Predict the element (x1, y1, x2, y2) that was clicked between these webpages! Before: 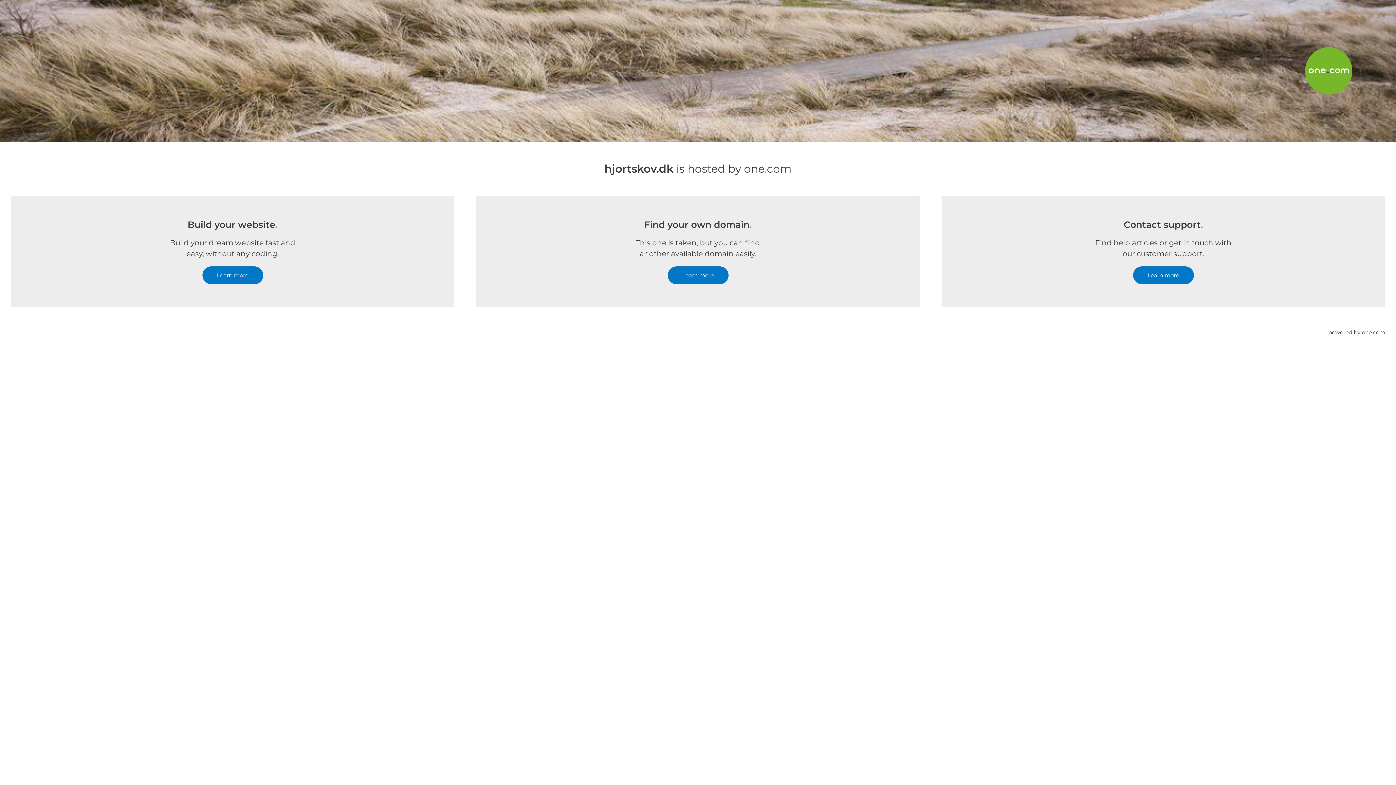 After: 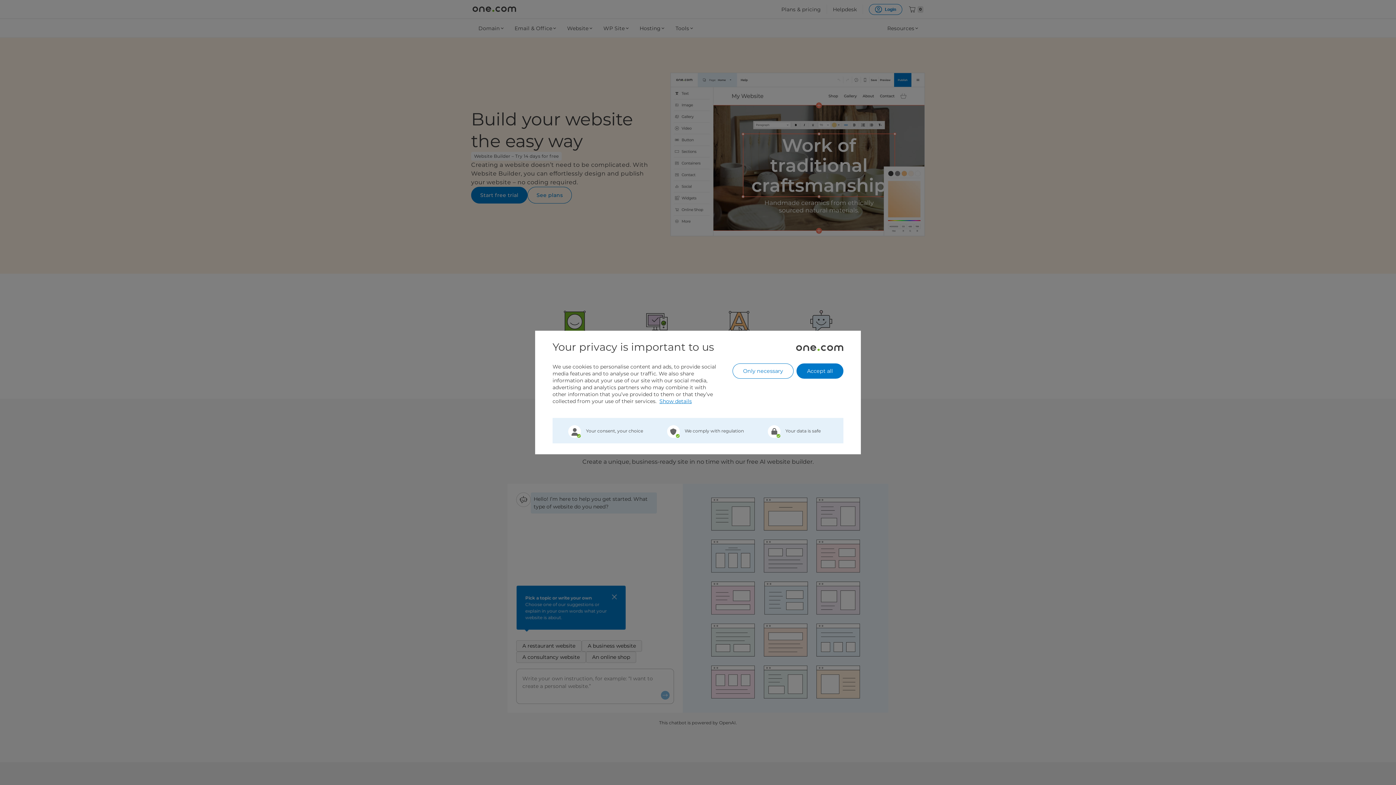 Action: bbox: (202, 266, 263, 284) label: Learn more